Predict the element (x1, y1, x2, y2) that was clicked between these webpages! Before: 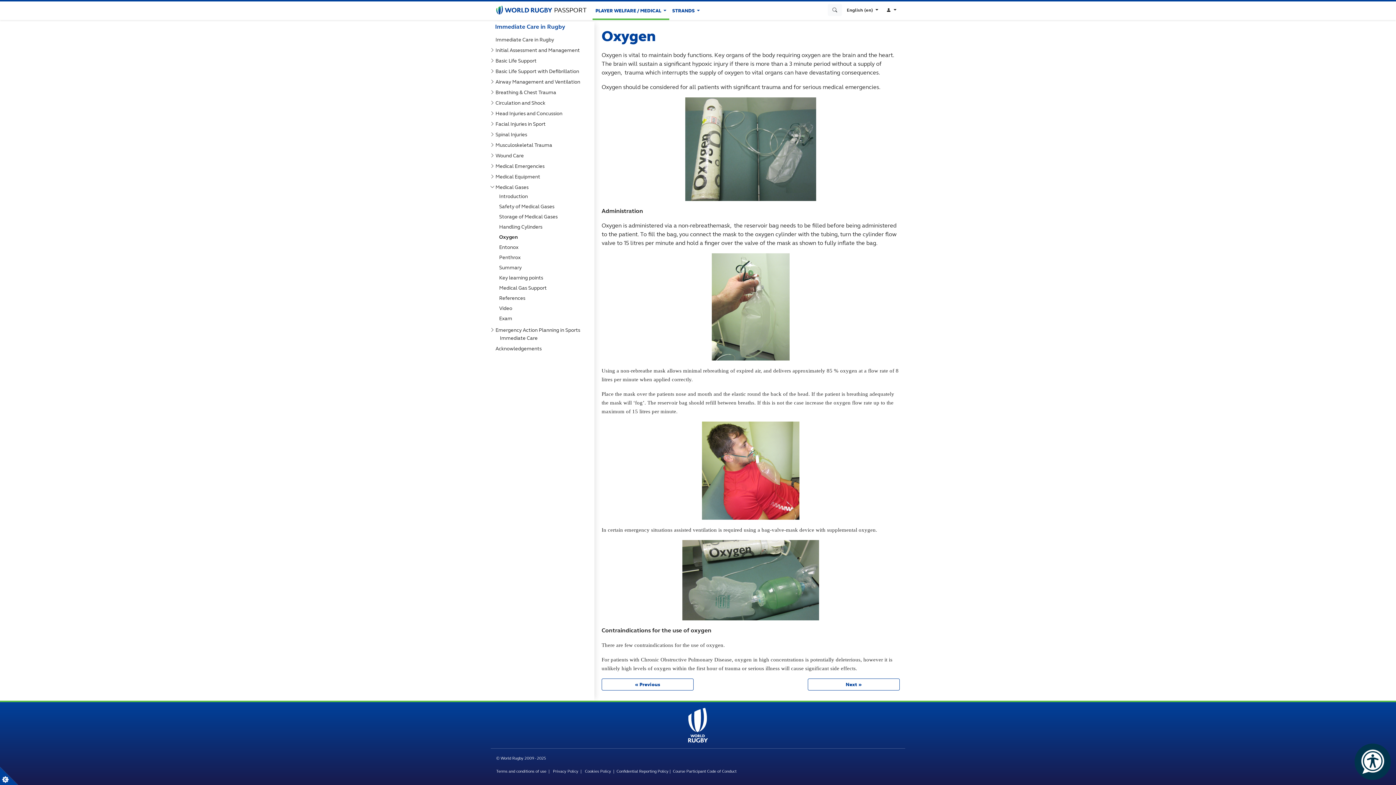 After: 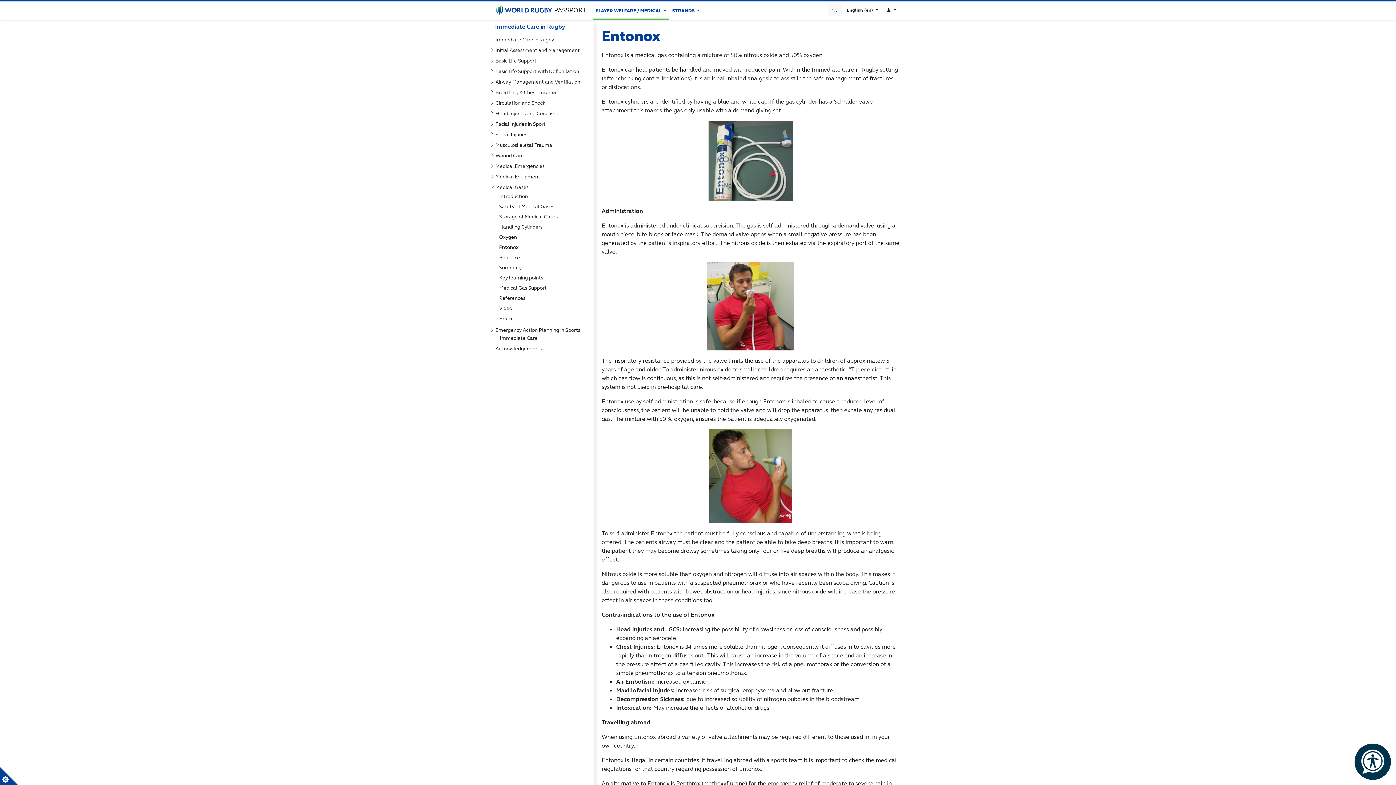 Action: bbox: (807, 678, 899, 690) label: Next »